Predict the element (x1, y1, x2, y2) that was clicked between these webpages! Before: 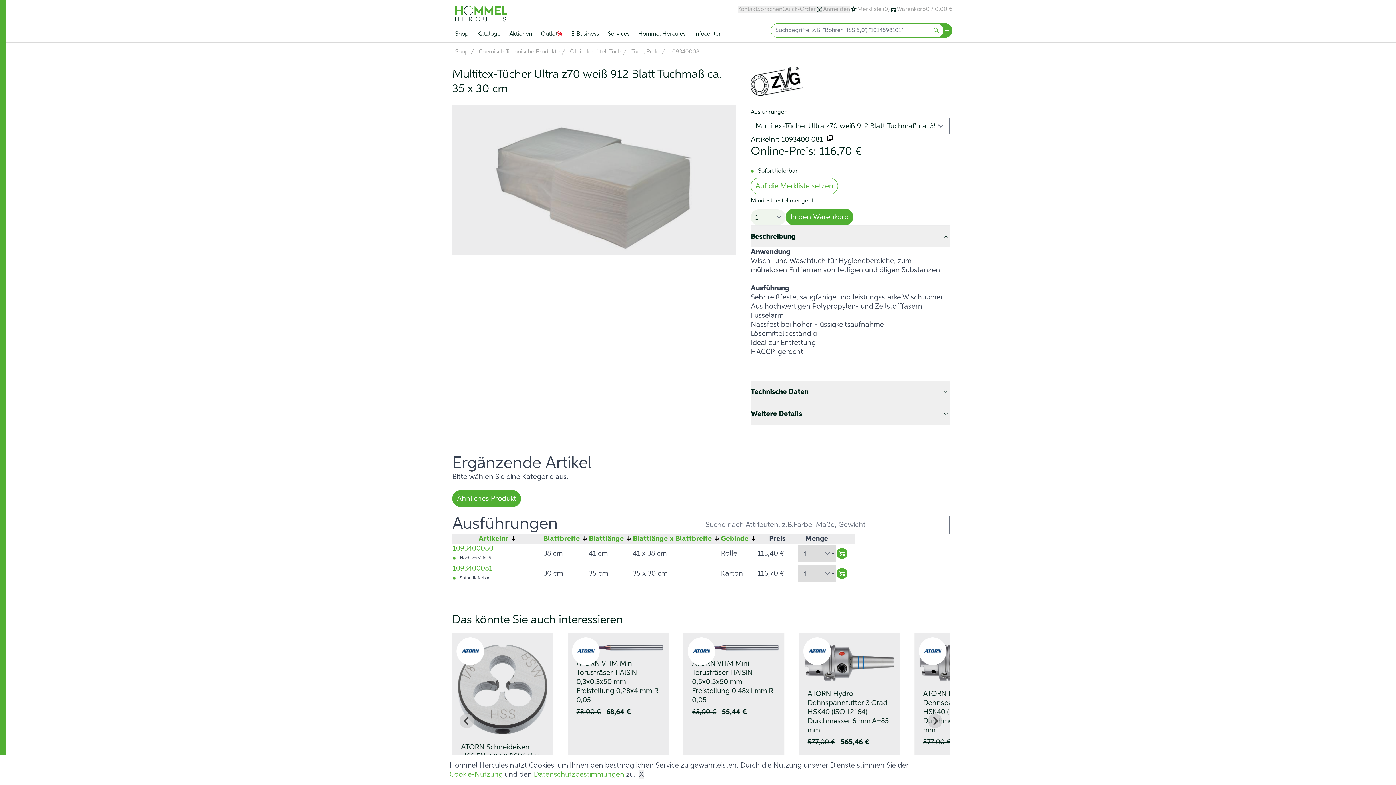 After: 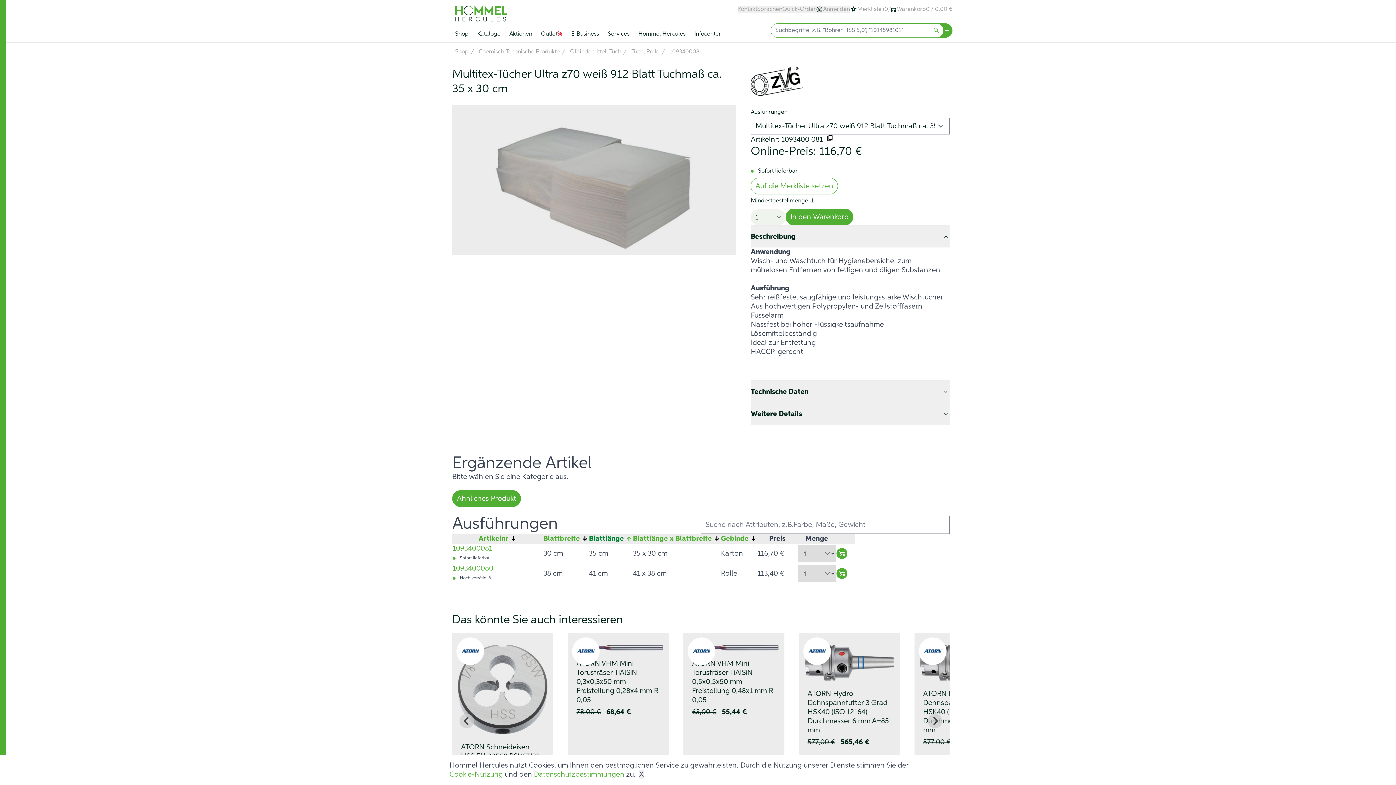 Action: bbox: (589, 534, 632, 543) label: Blattlänge 
↓